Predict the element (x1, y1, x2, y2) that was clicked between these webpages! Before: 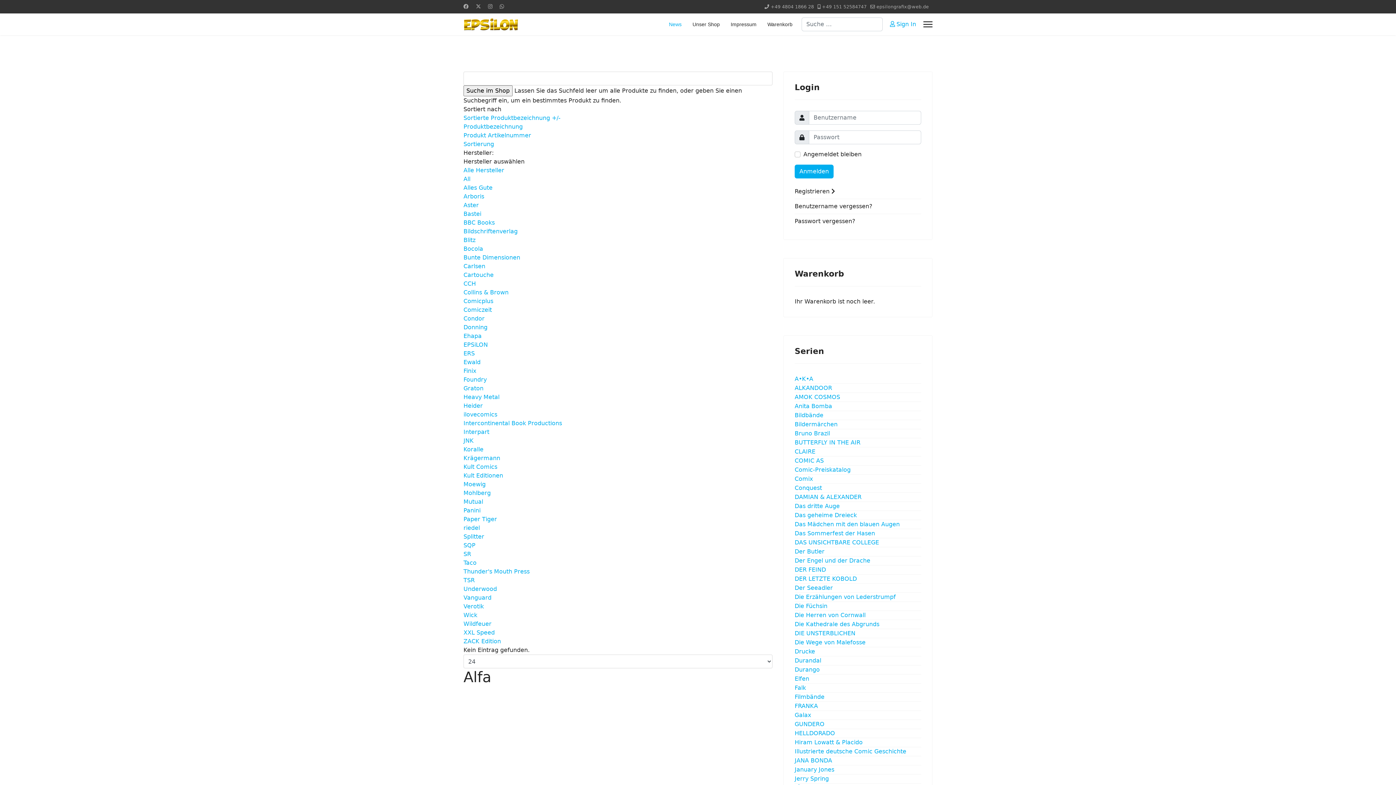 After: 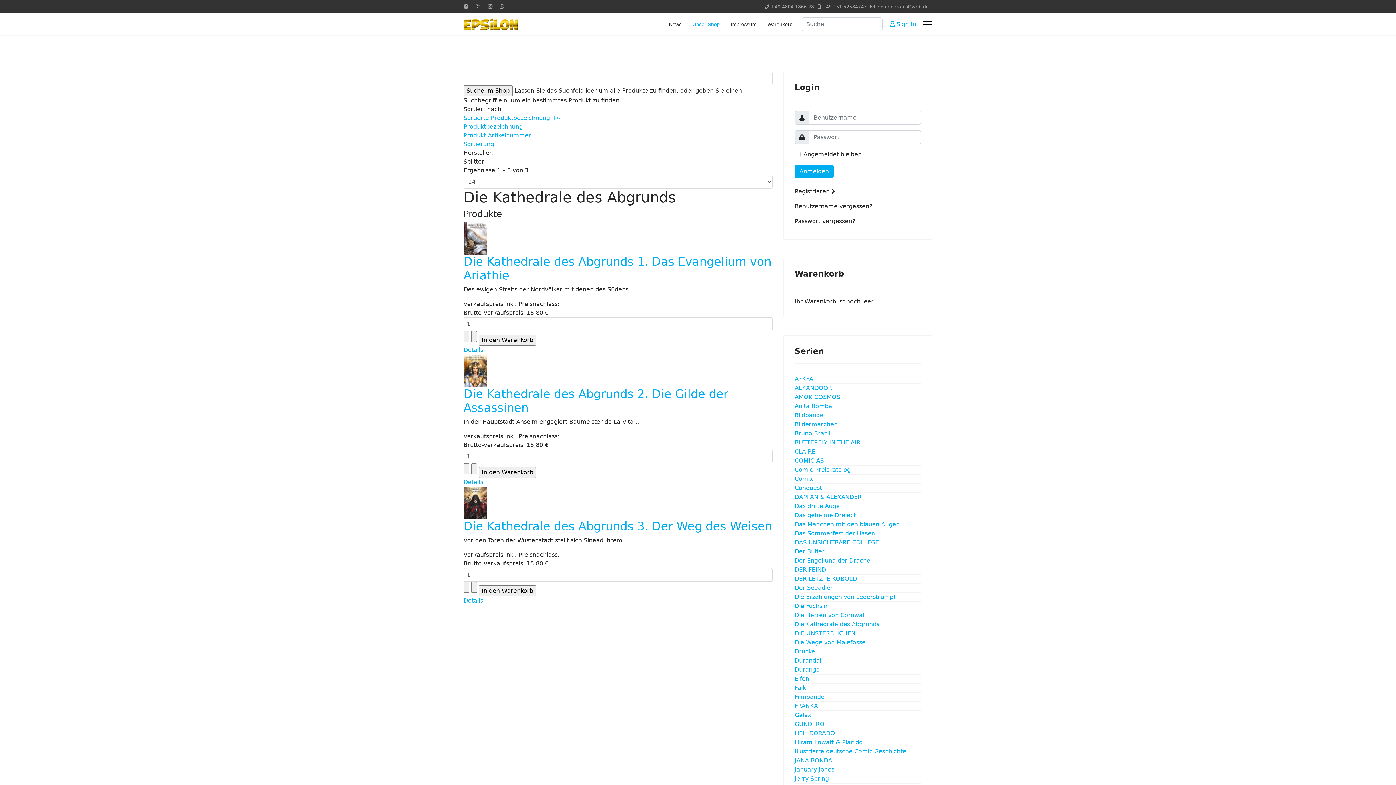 Action: bbox: (794, 621, 879, 628) label: Die Kathedrale des Abgrunds